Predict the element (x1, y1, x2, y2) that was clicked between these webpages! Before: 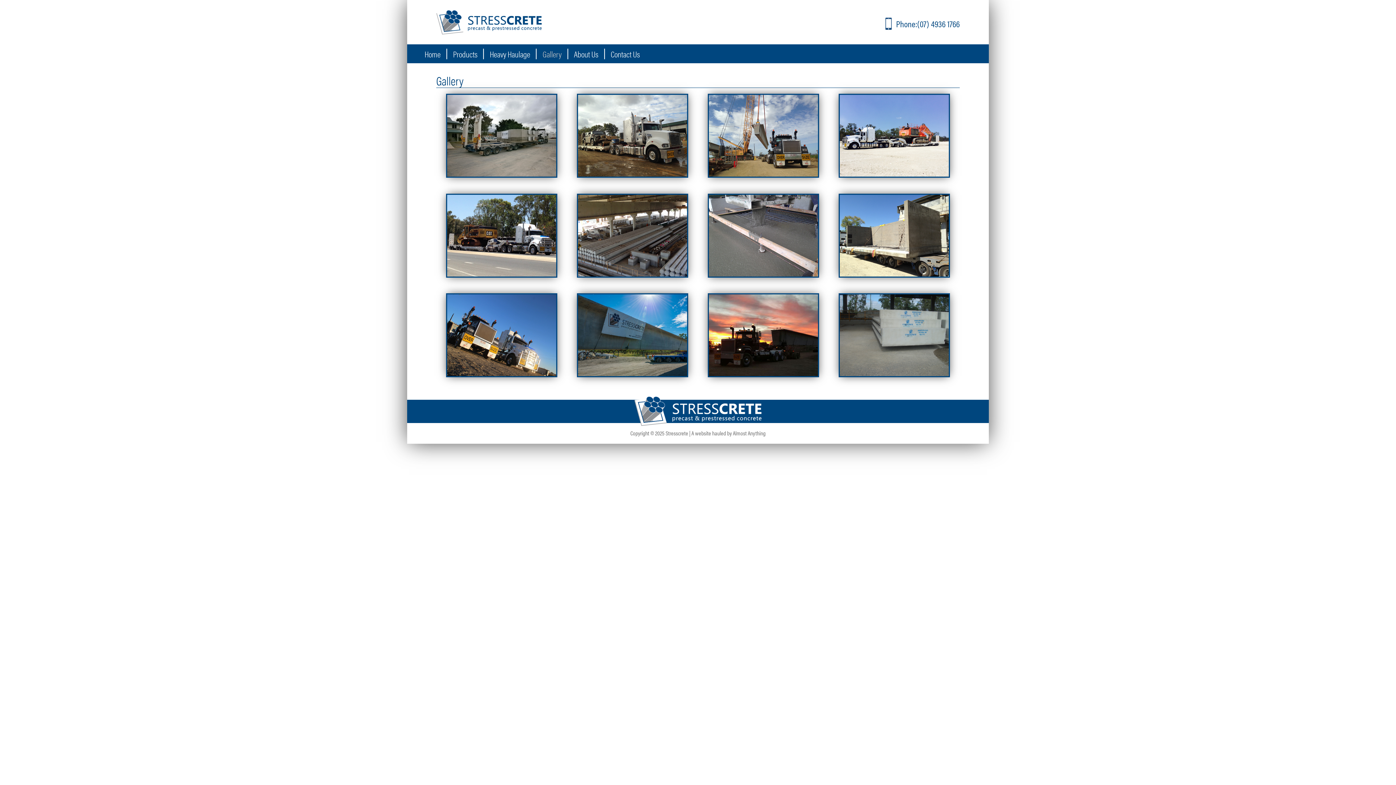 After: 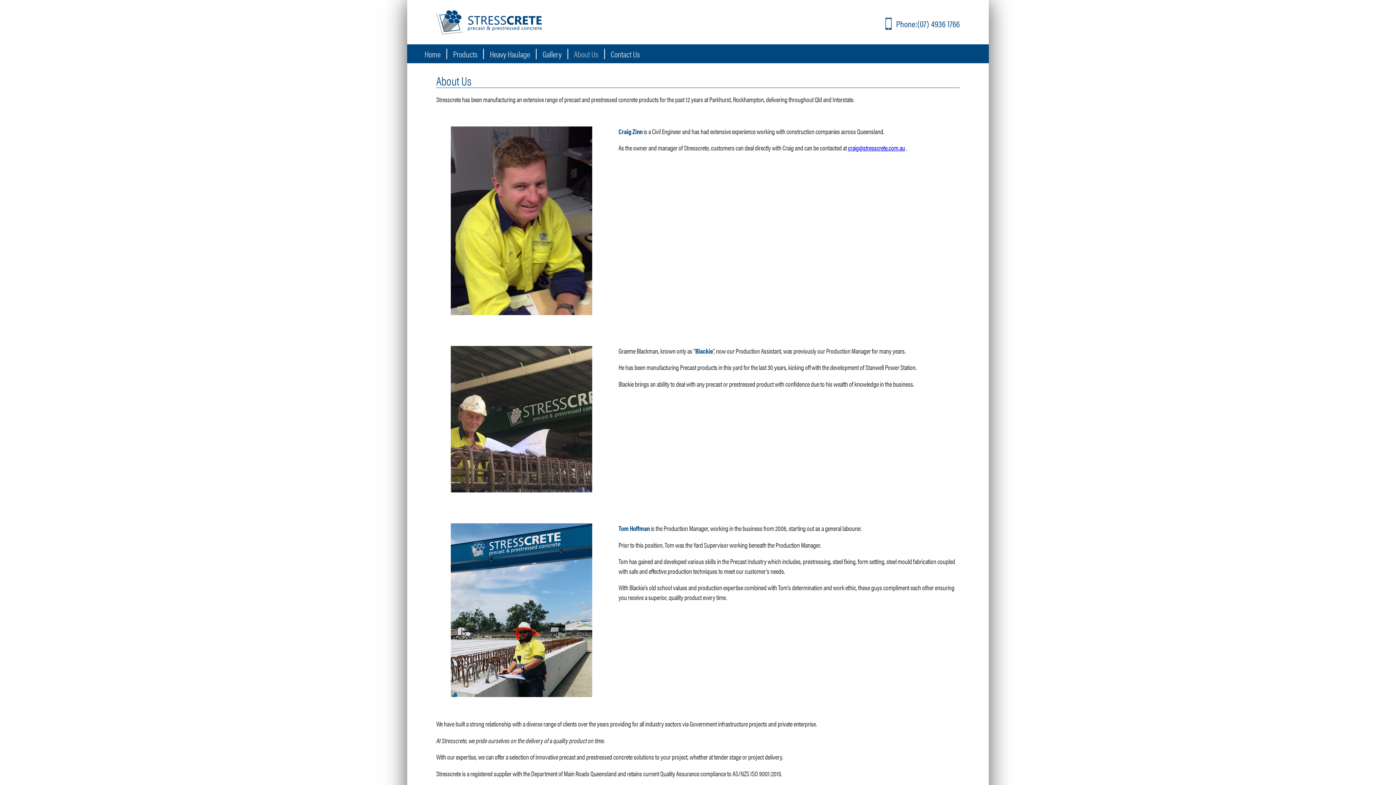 Action: label: About Us bbox: (568, 48, 605, 59)